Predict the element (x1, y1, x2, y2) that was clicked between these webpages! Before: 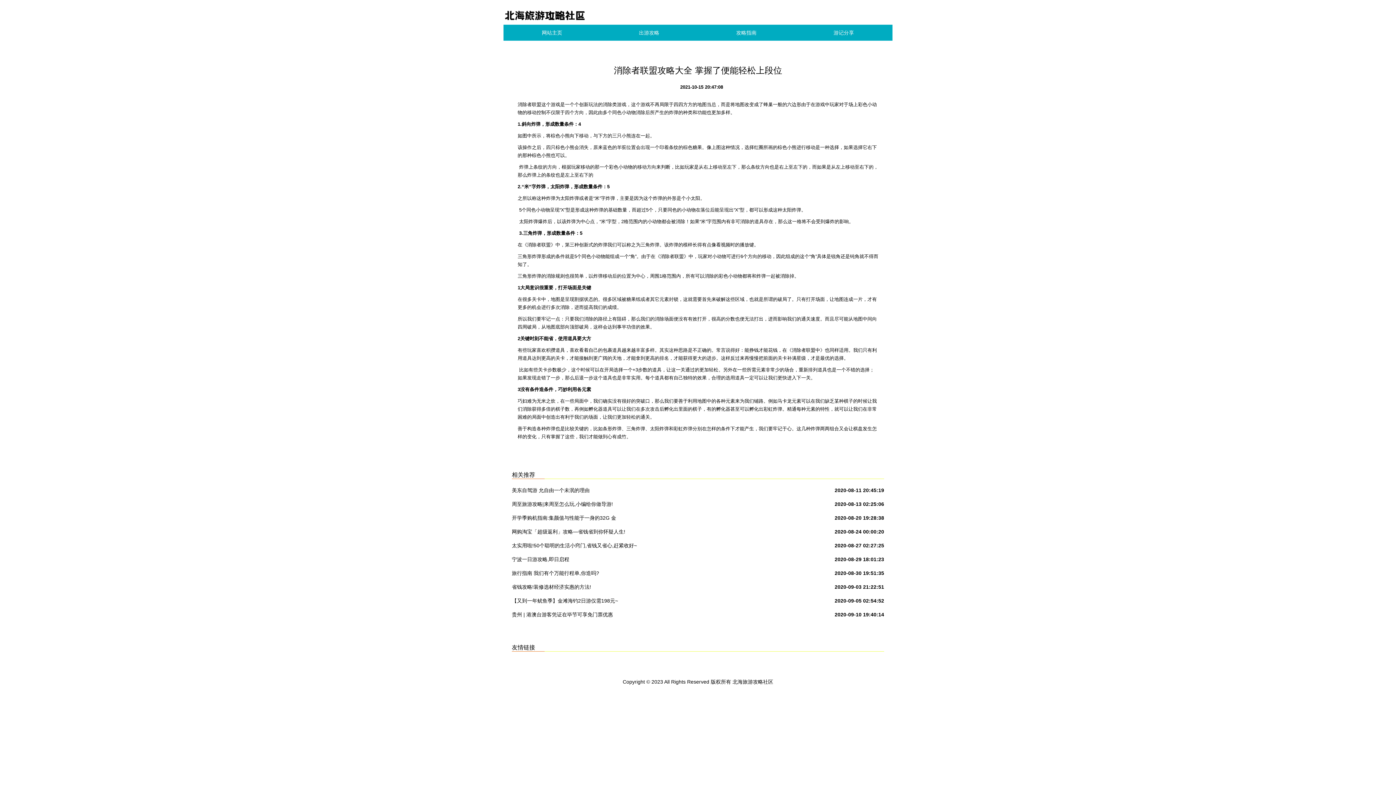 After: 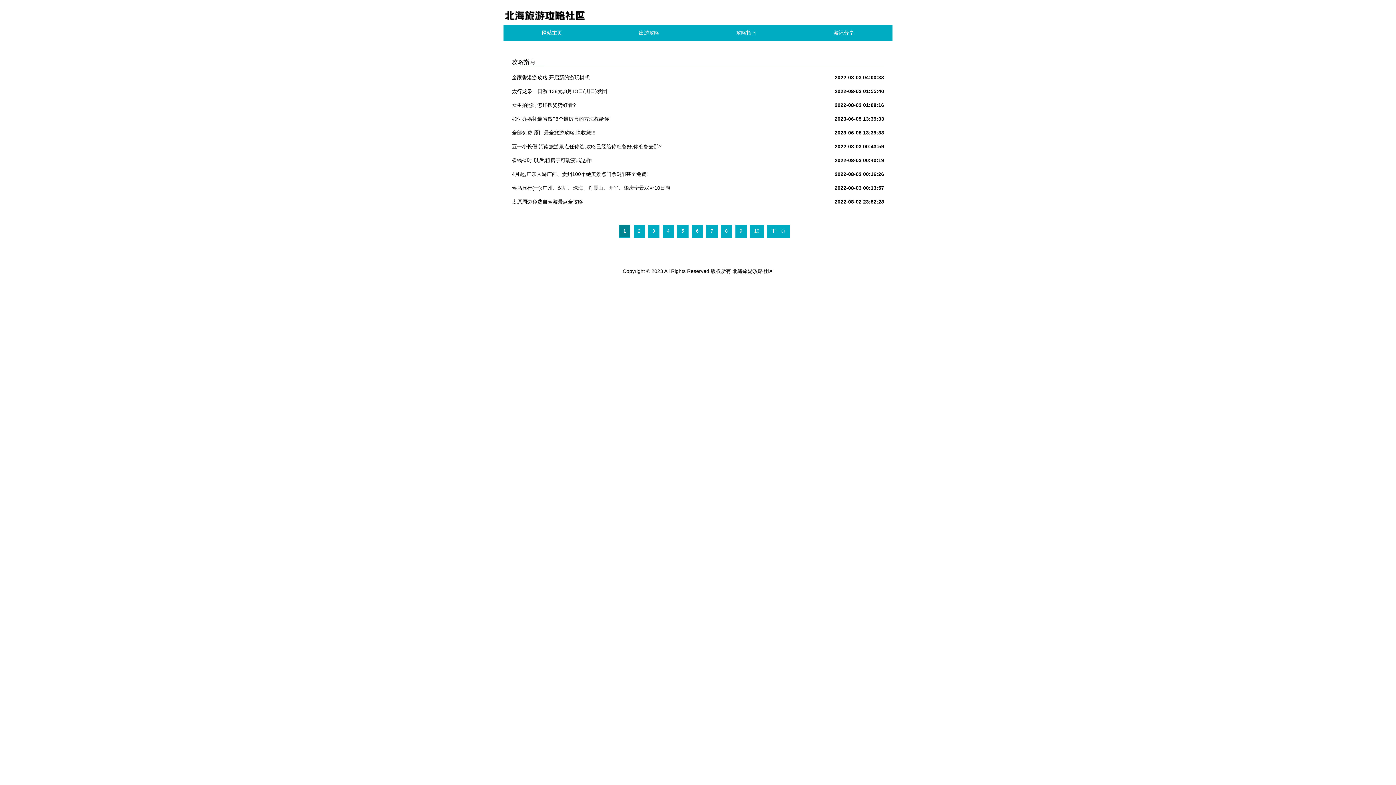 Action: bbox: (697, 24, 795, 40) label: 攻略指南